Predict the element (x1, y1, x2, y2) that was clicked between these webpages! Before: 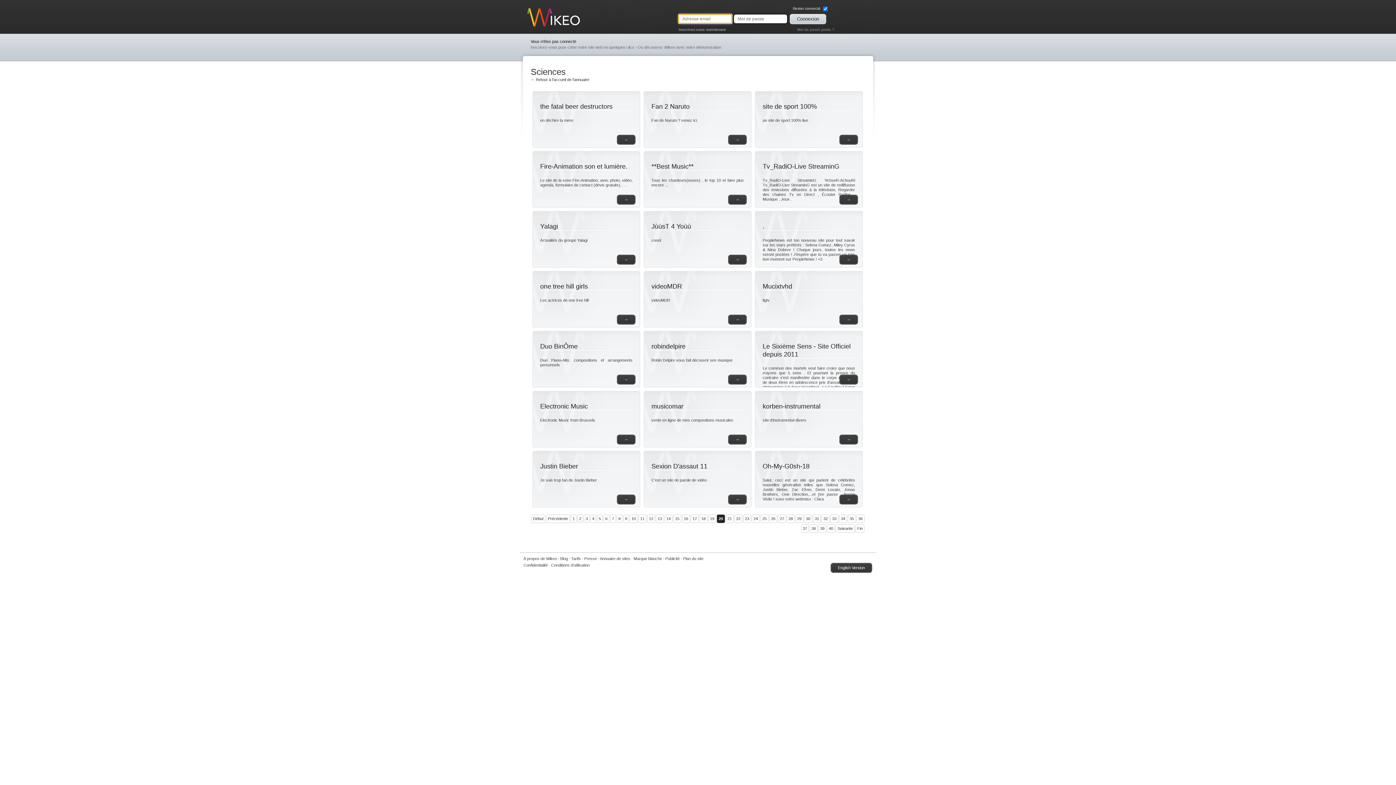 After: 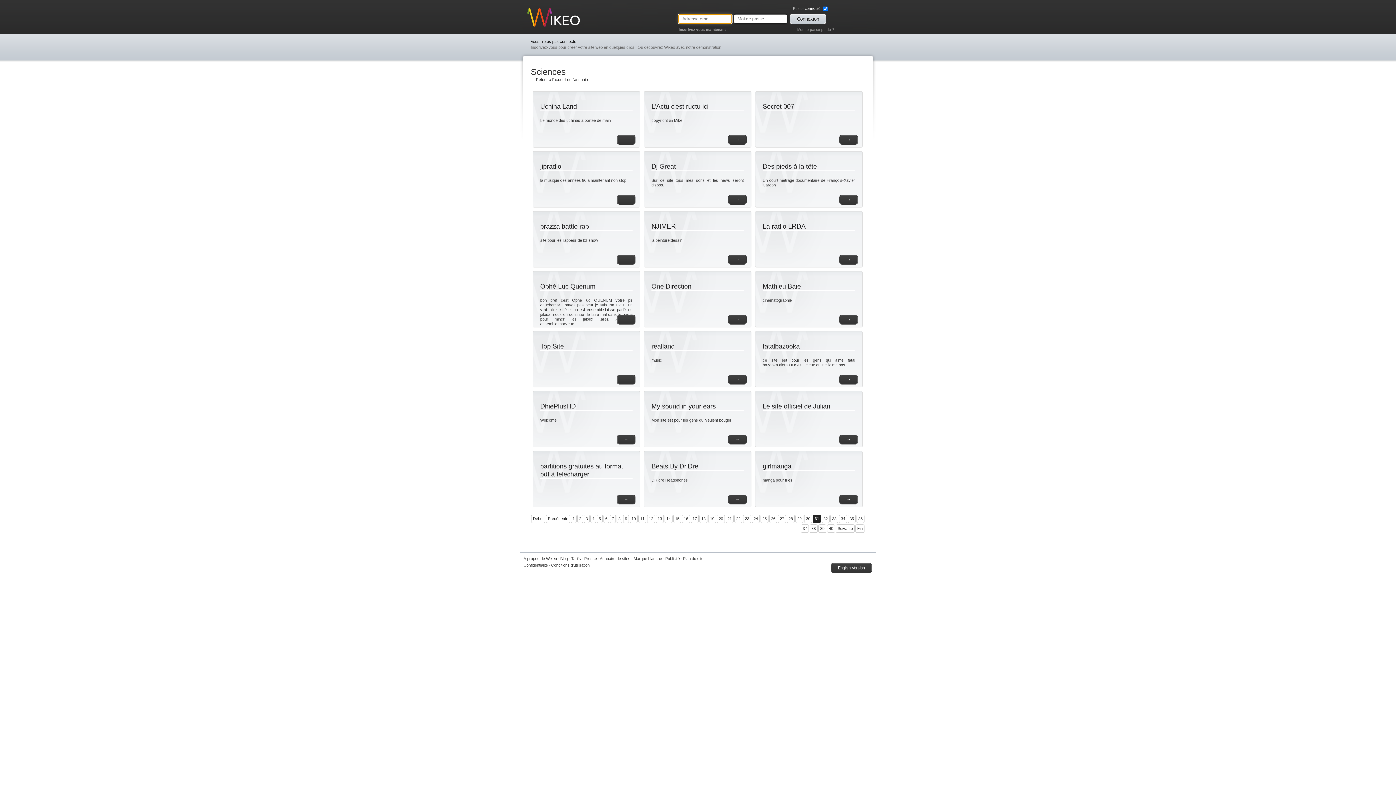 Action: bbox: (813, 514, 821, 523) label: 31